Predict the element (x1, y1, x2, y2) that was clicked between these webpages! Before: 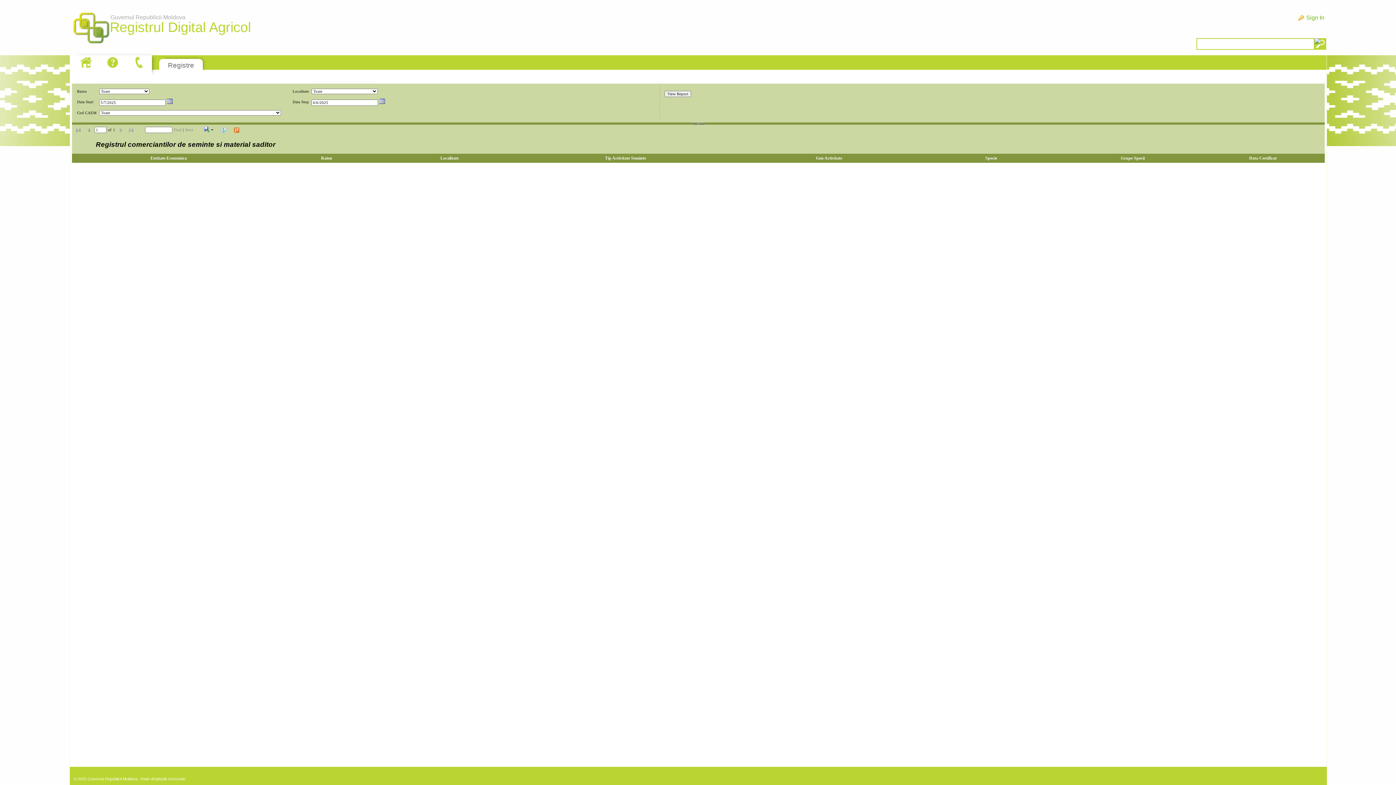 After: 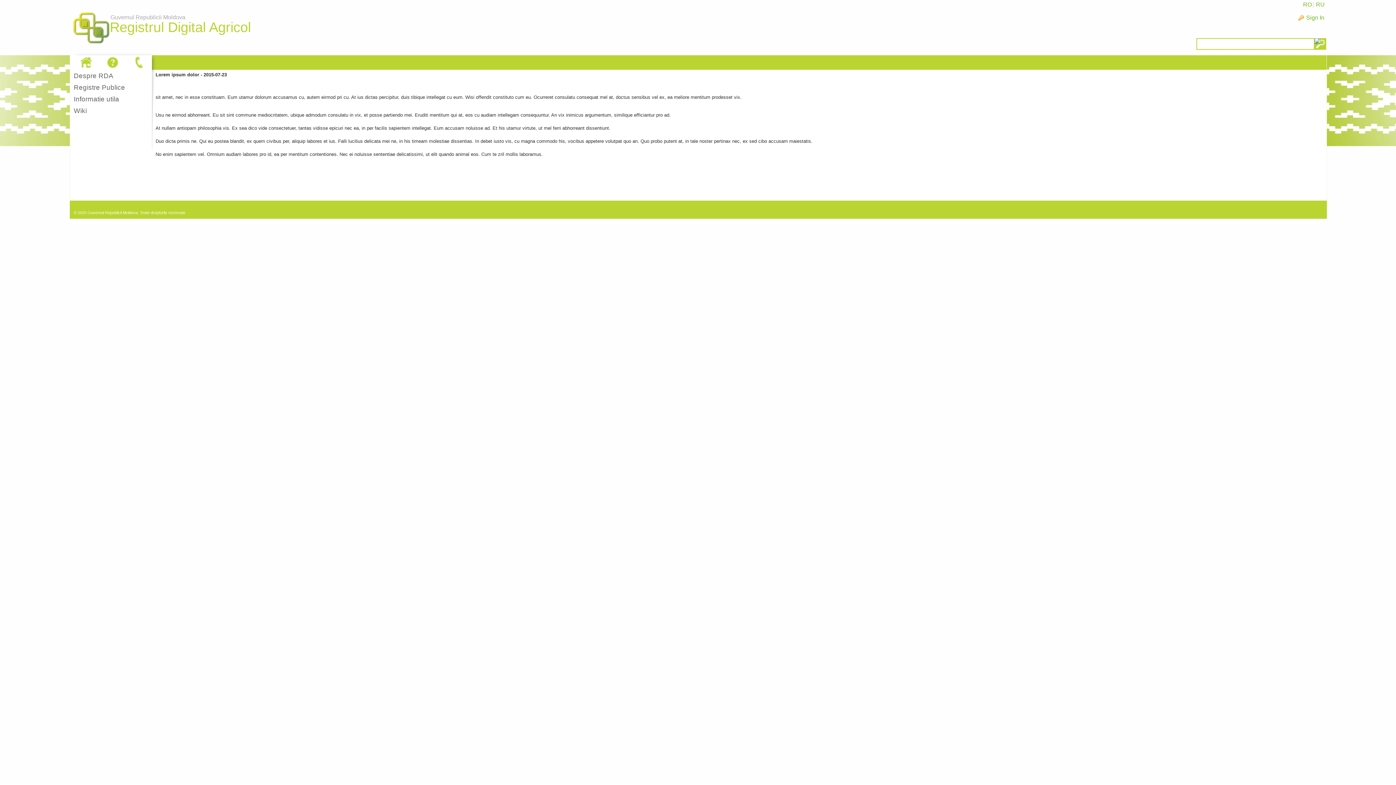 Action: bbox: (130, 55, 148, 69)